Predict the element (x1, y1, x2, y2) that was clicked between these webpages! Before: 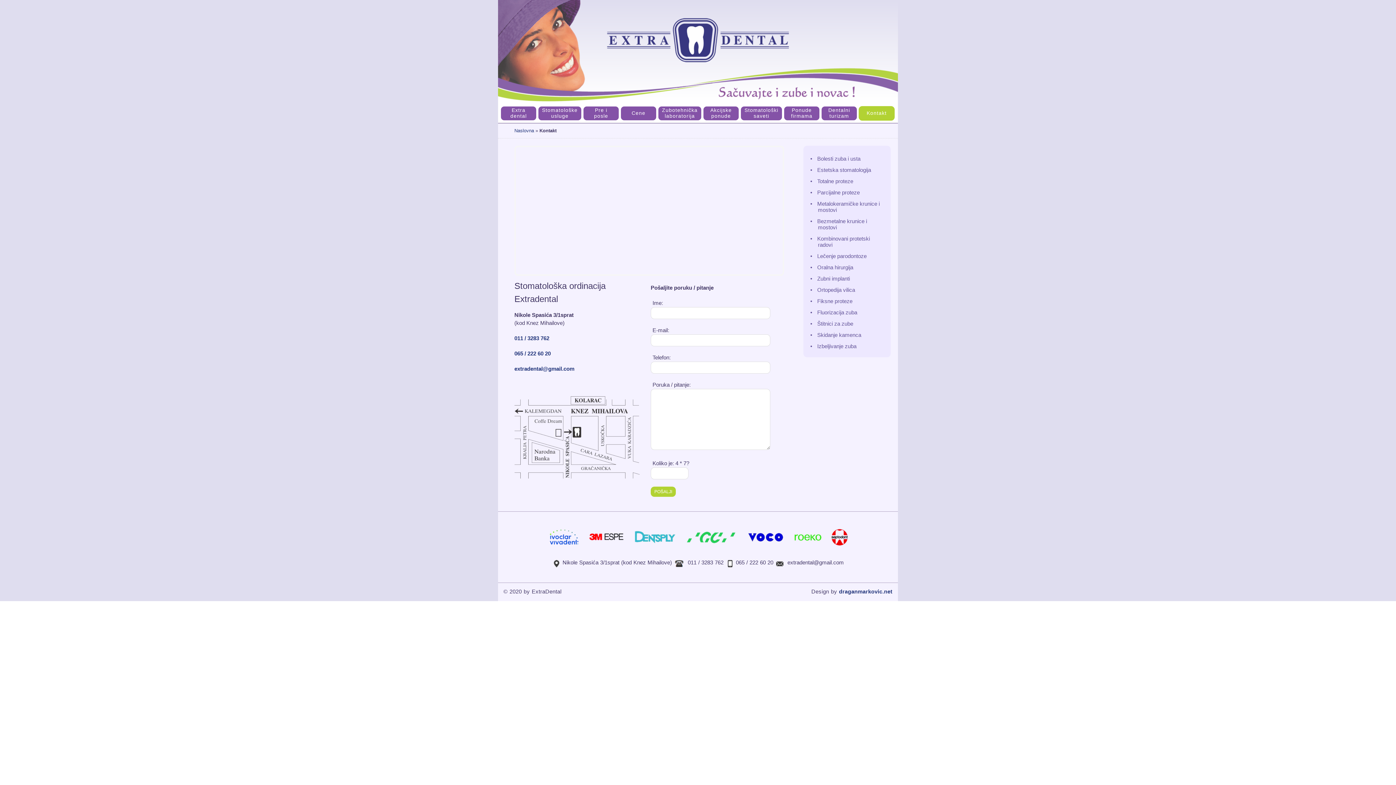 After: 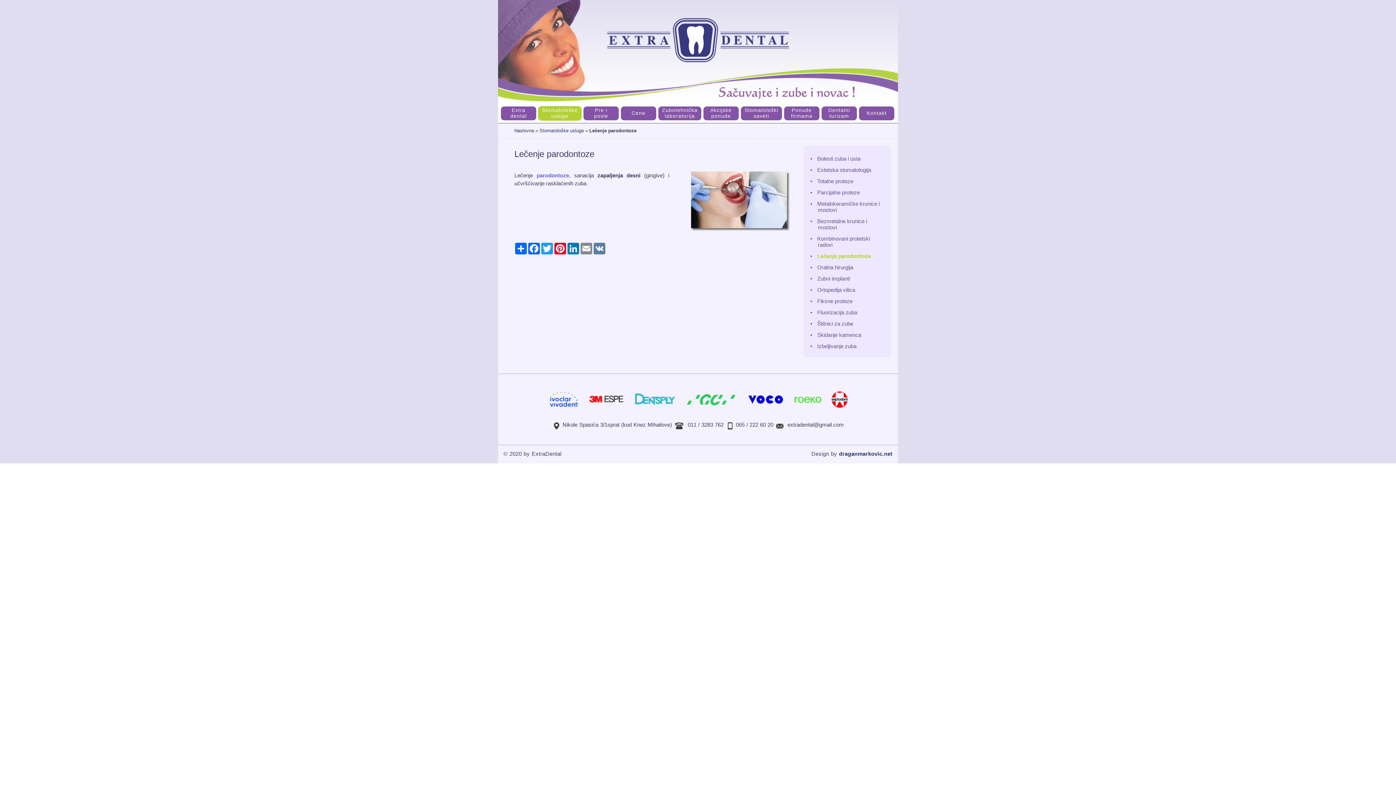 Action: label: Lečenje parodontoze bbox: (817, 253, 866, 259)